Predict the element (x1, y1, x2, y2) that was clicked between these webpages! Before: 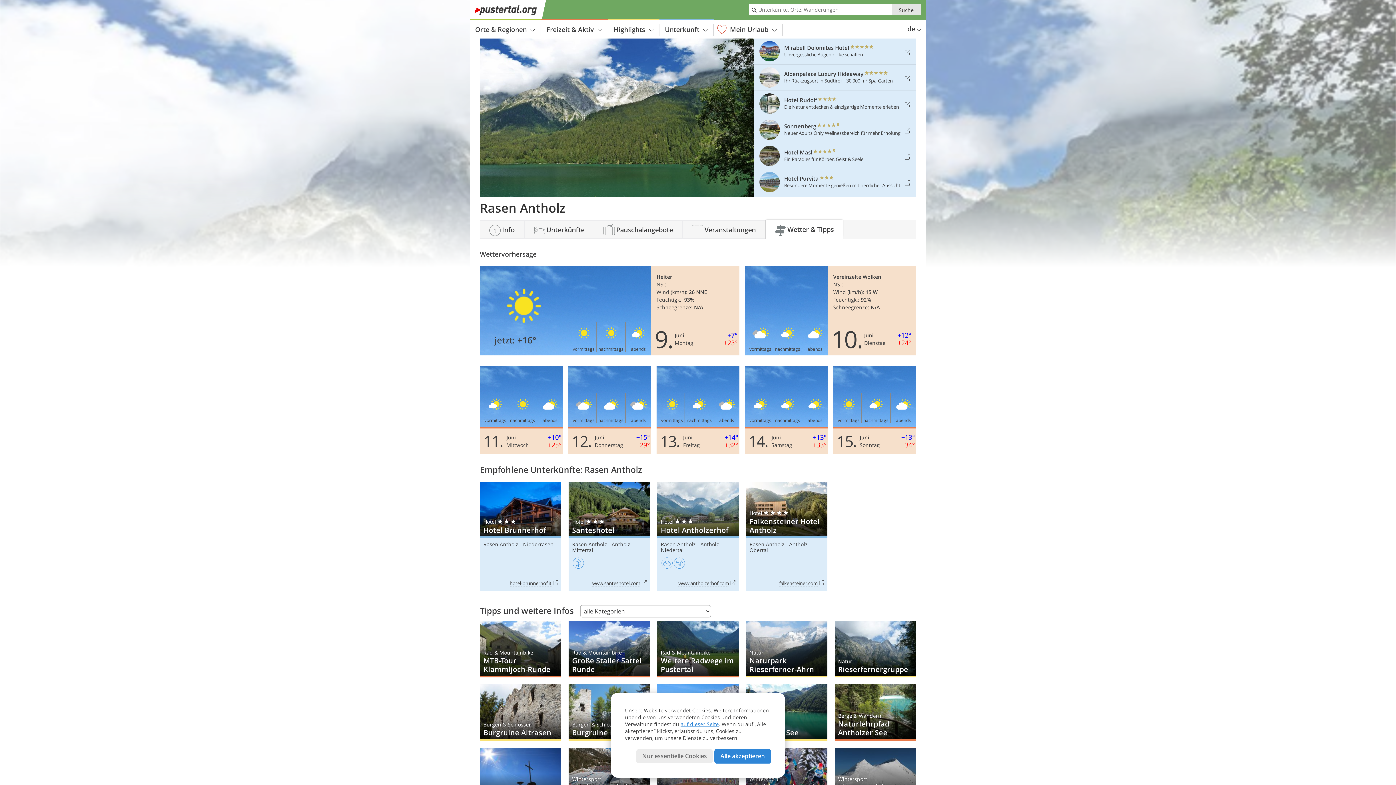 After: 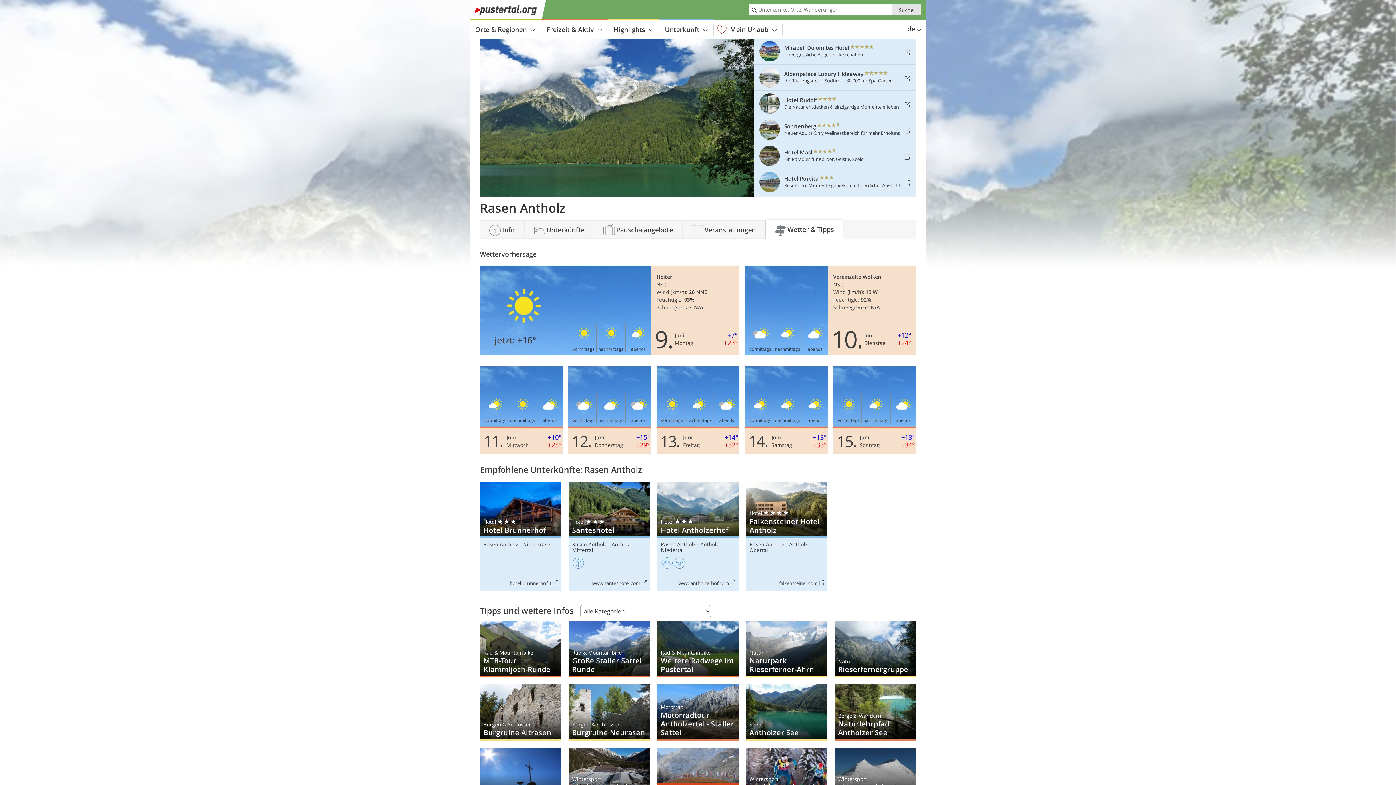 Action: label: Nur essentielle Cookies bbox: (636, 749, 712, 763)